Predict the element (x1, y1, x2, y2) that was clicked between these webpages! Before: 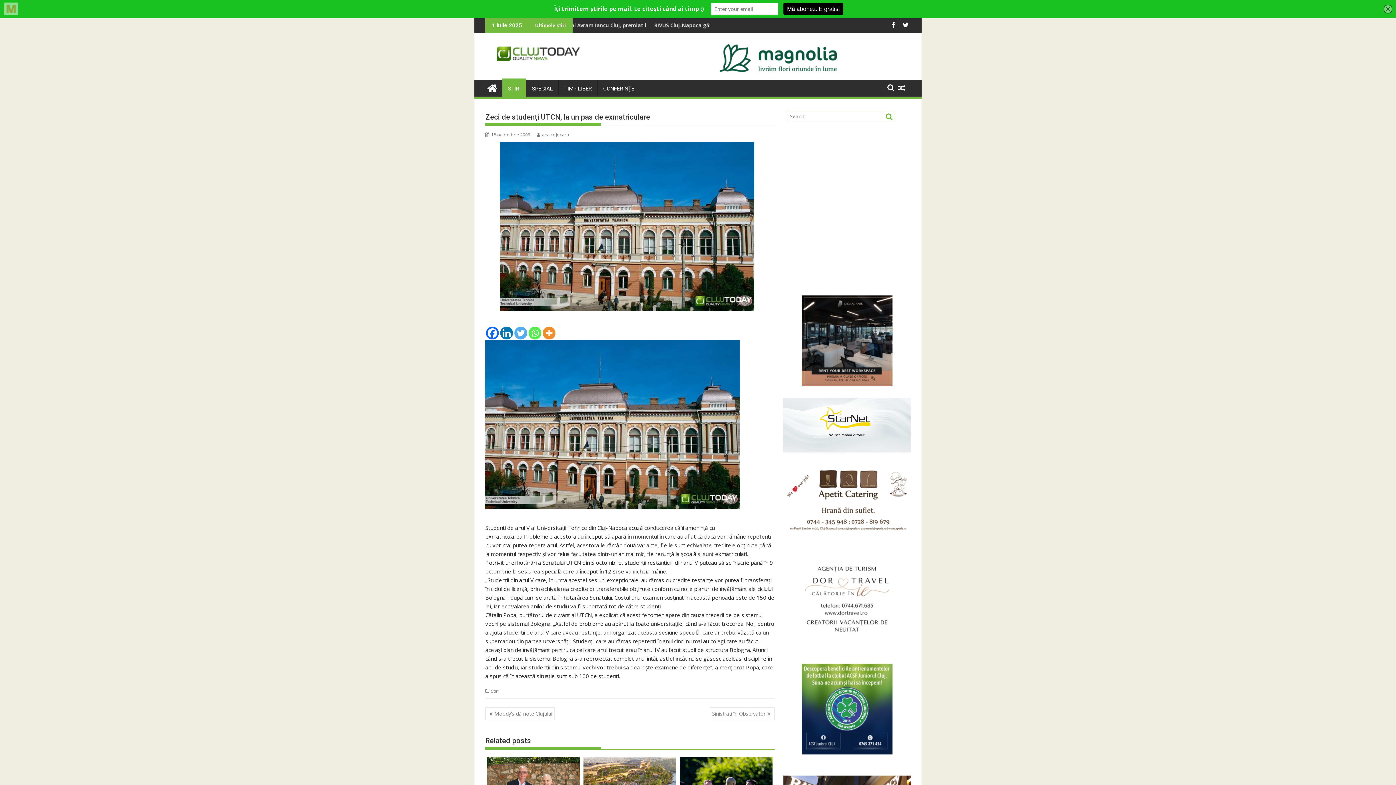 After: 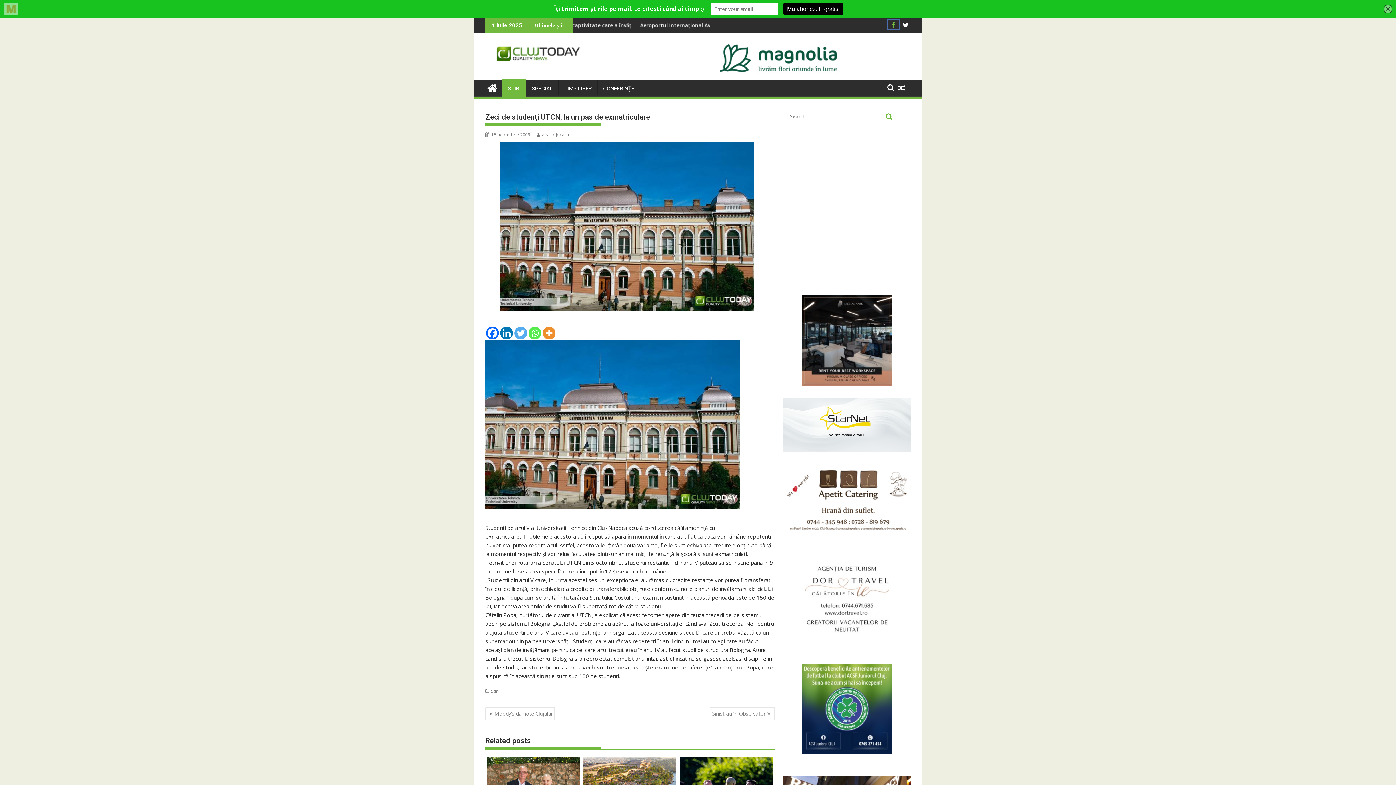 Action: label:   bbox: (888, 20, 899, 29)